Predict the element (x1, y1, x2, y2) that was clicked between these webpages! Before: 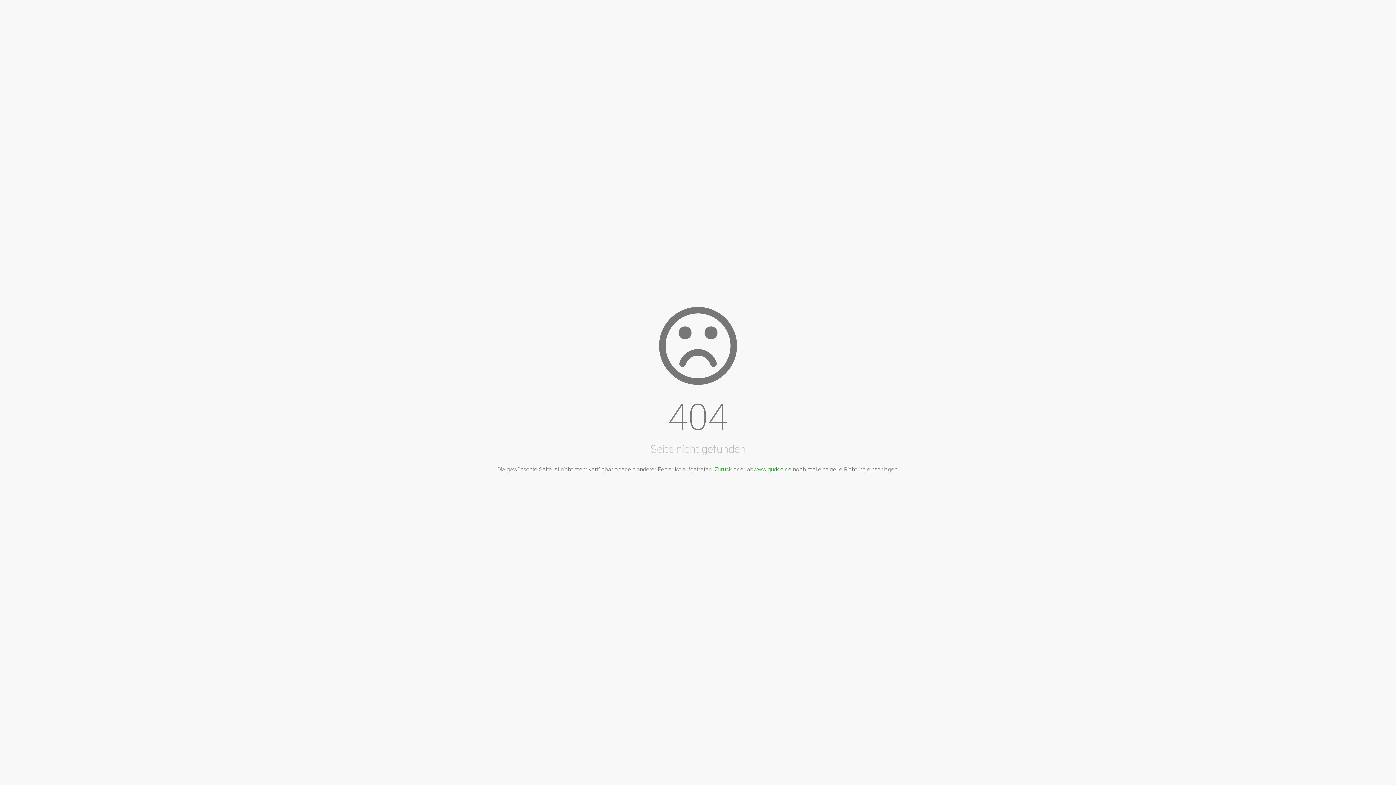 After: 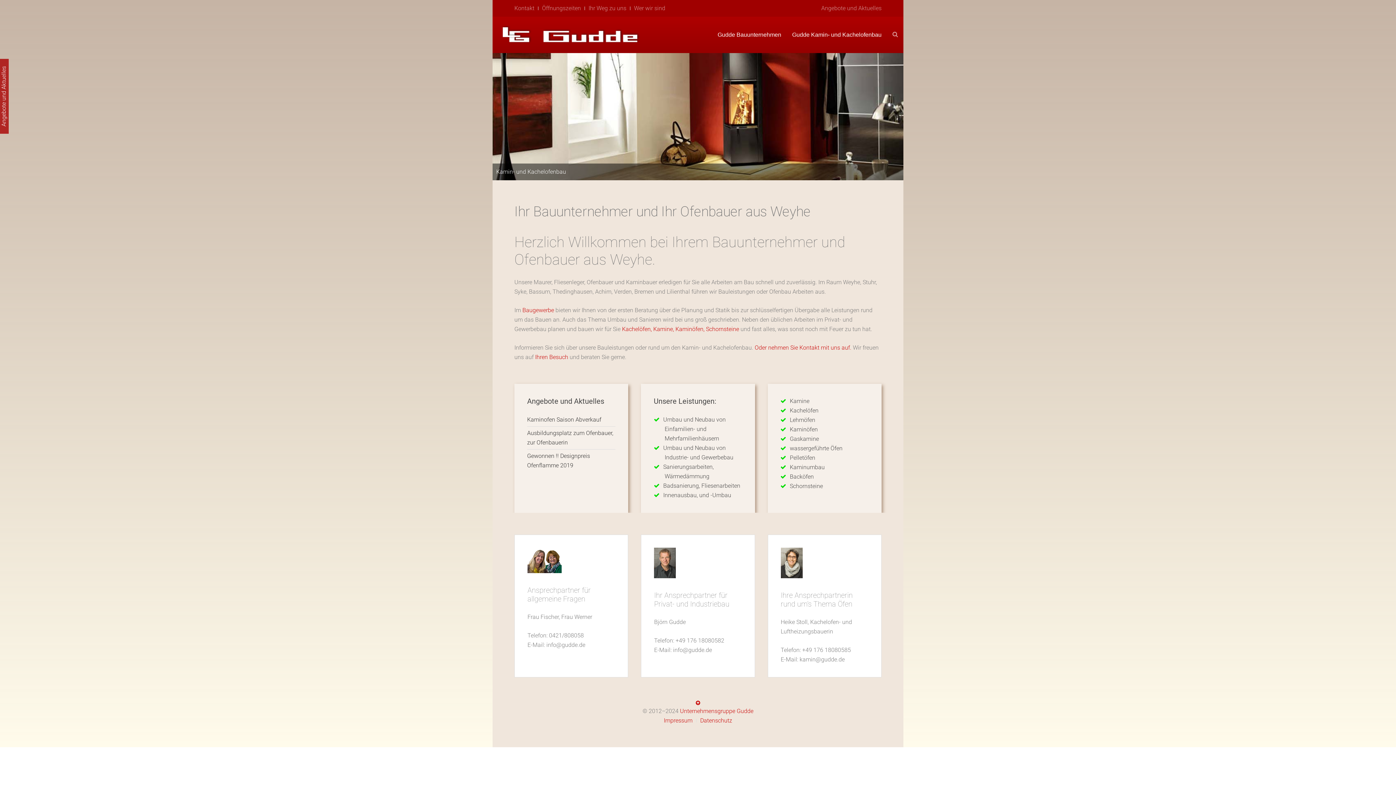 Action: bbox: (753, 466, 791, 473) label: www.gudde.de